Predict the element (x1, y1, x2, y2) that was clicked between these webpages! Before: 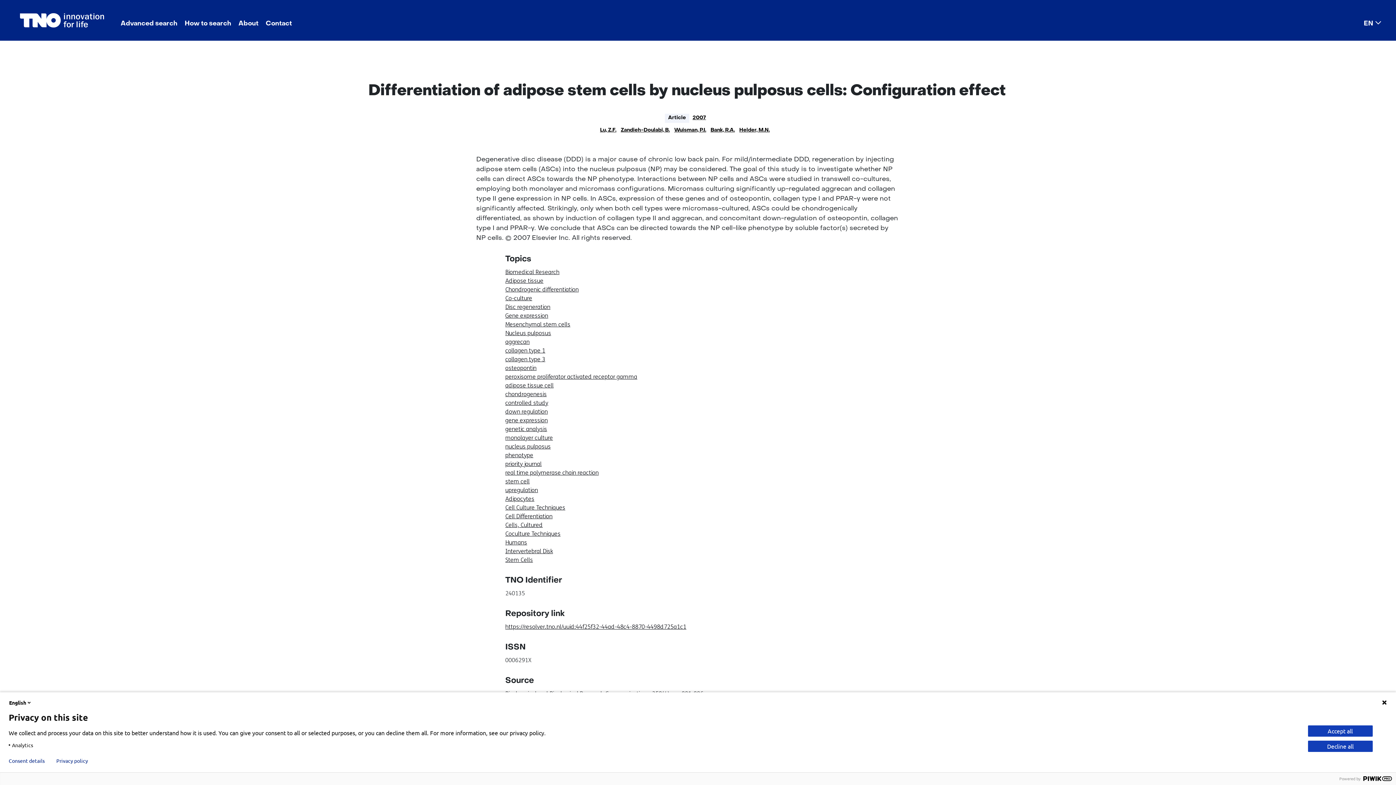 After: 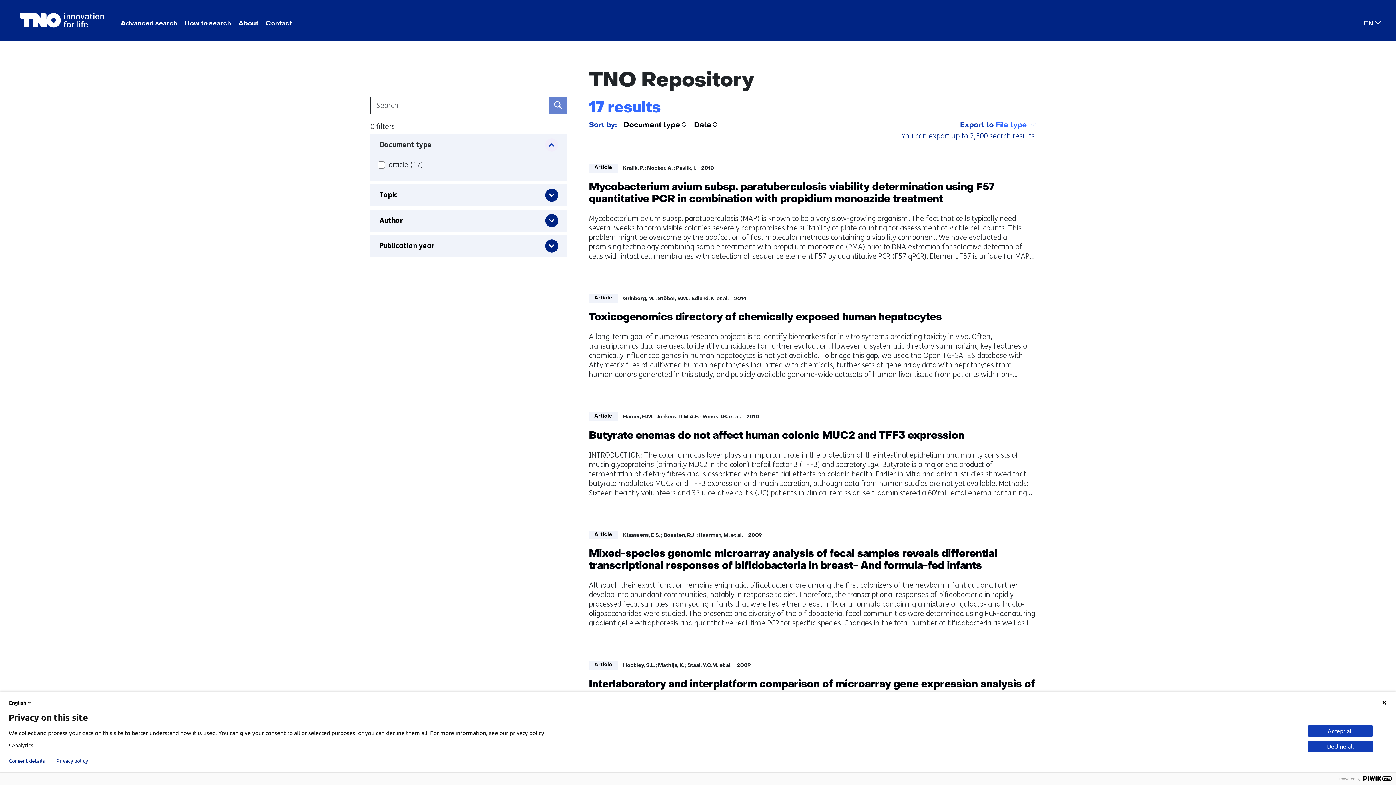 Action: label: real time polymerase chain reaction bbox: (505, 458, 869, 467)